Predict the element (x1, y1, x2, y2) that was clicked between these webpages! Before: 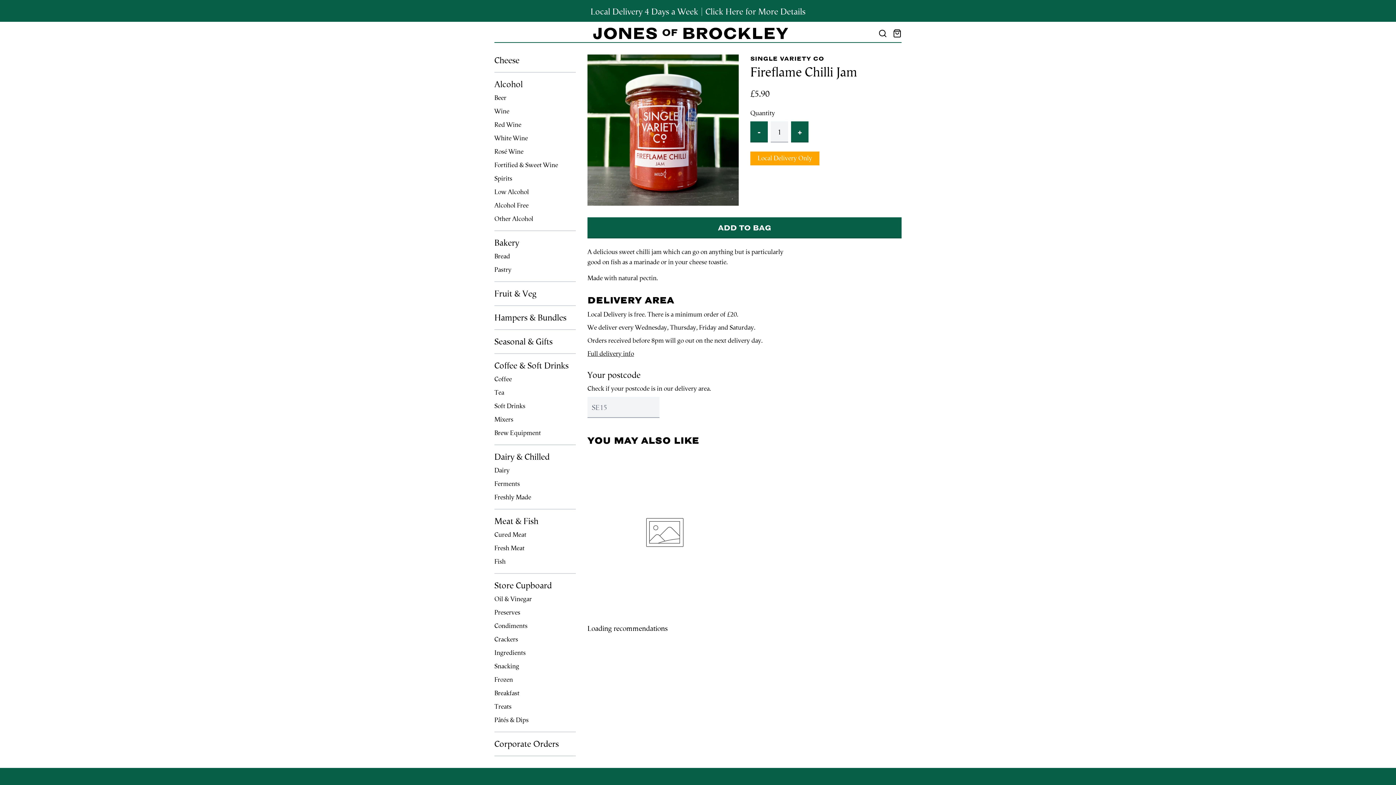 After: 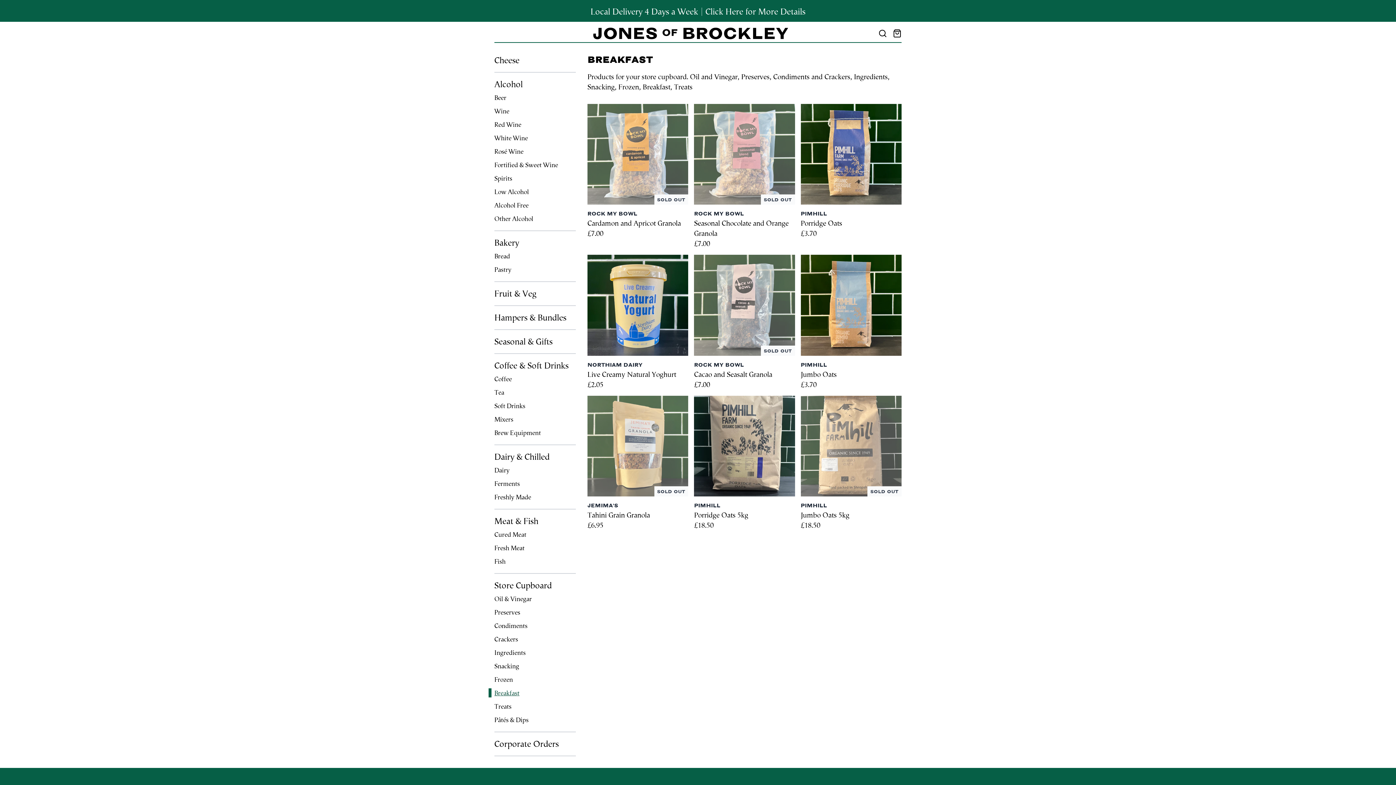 Action: label: Breakfast bbox: (494, 688, 576, 699)